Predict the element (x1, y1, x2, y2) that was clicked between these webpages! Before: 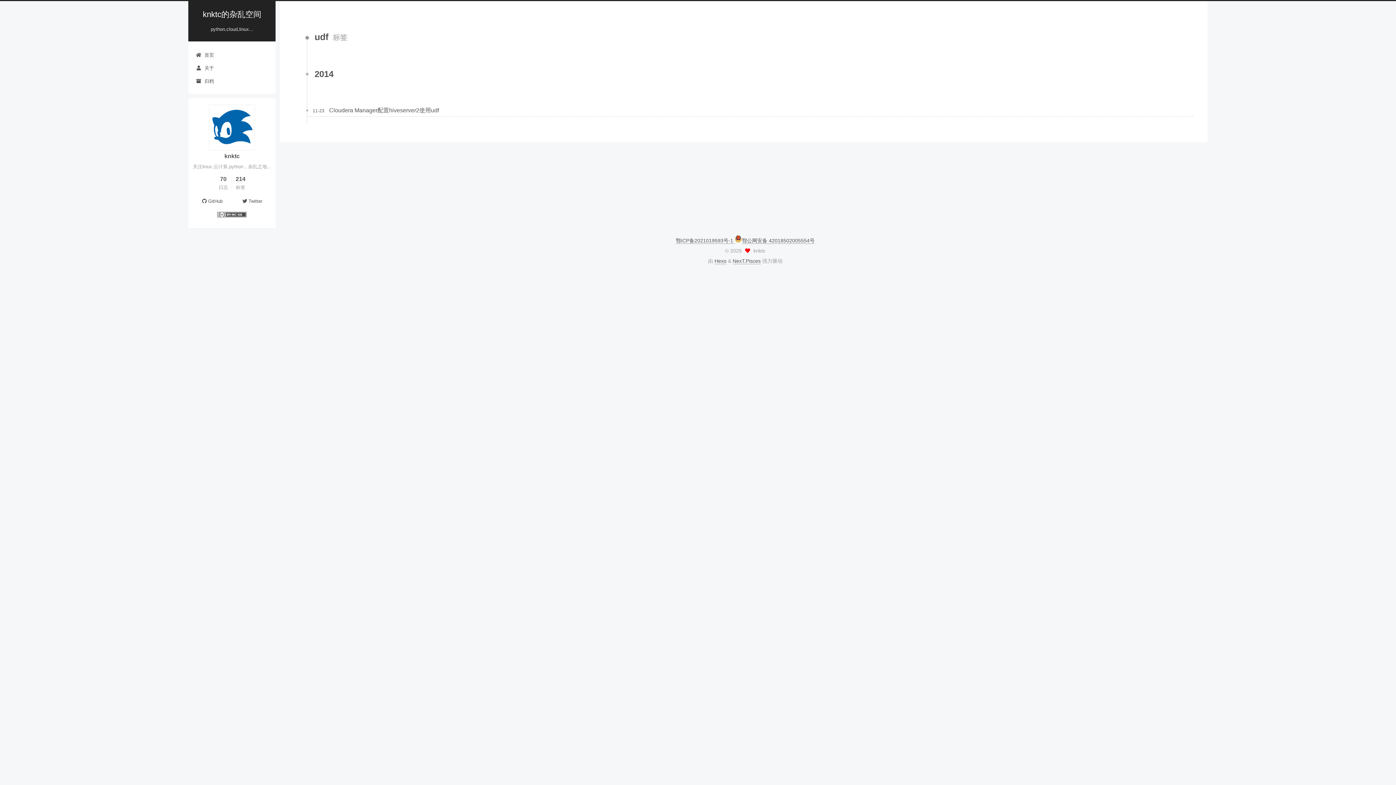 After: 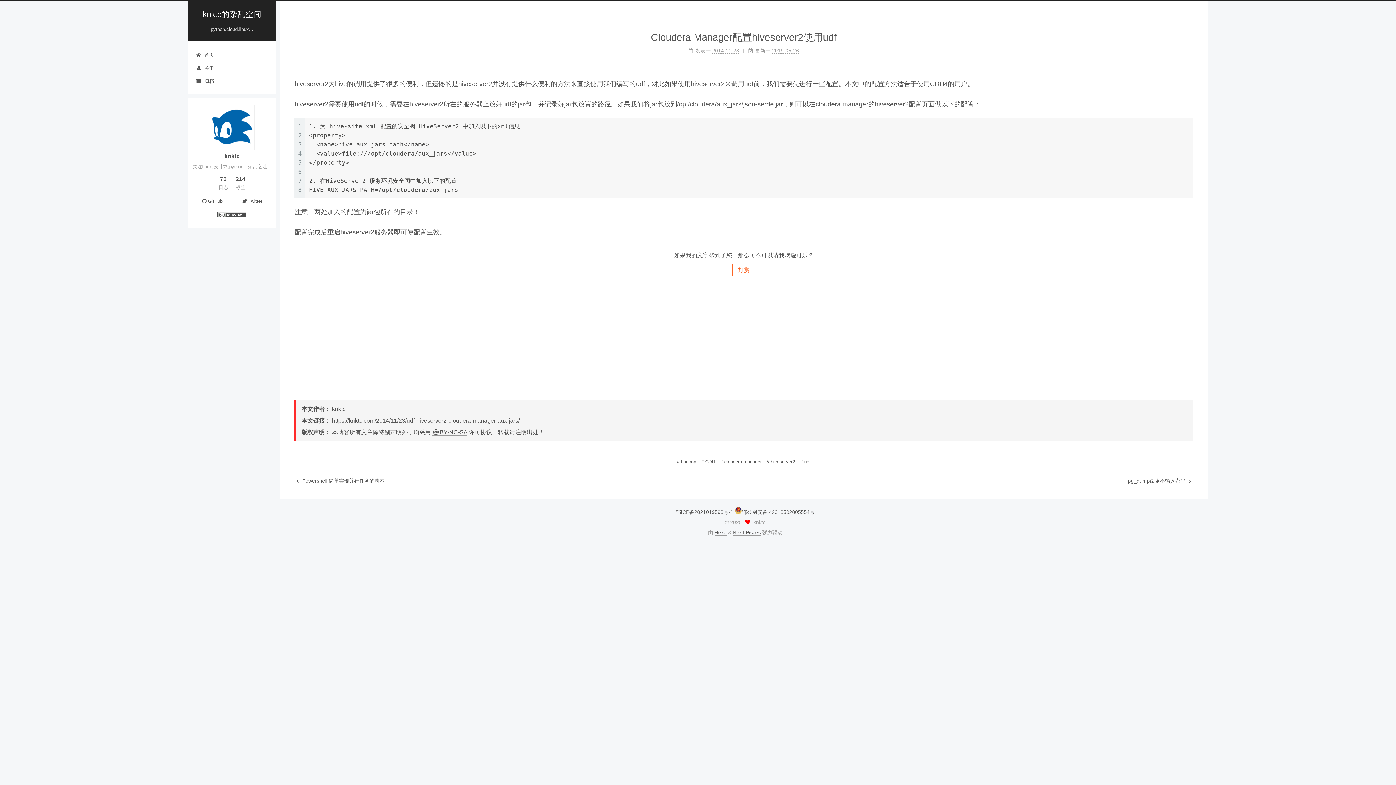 Action: bbox: (329, 107, 439, 113) label: Cloudera Manager配置hiveserver2使用udf